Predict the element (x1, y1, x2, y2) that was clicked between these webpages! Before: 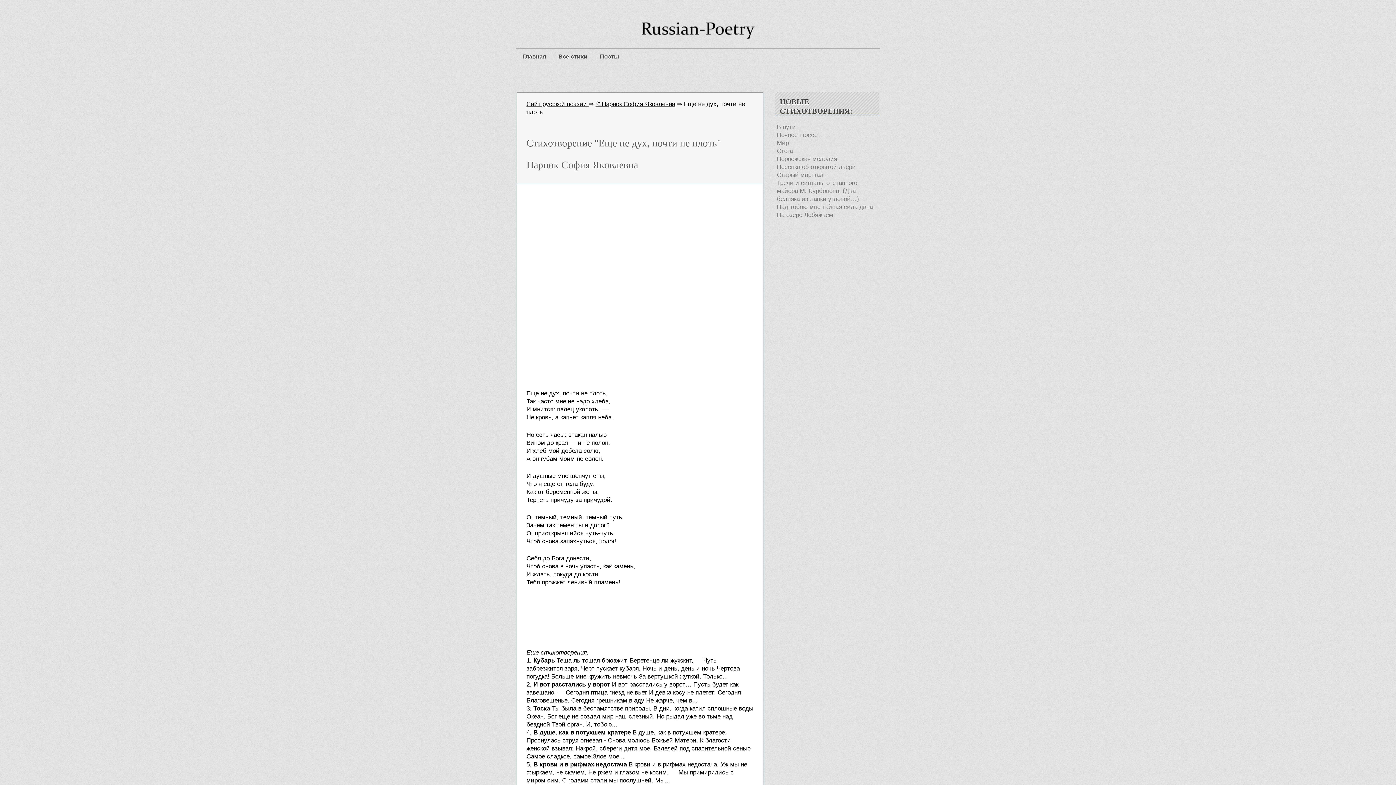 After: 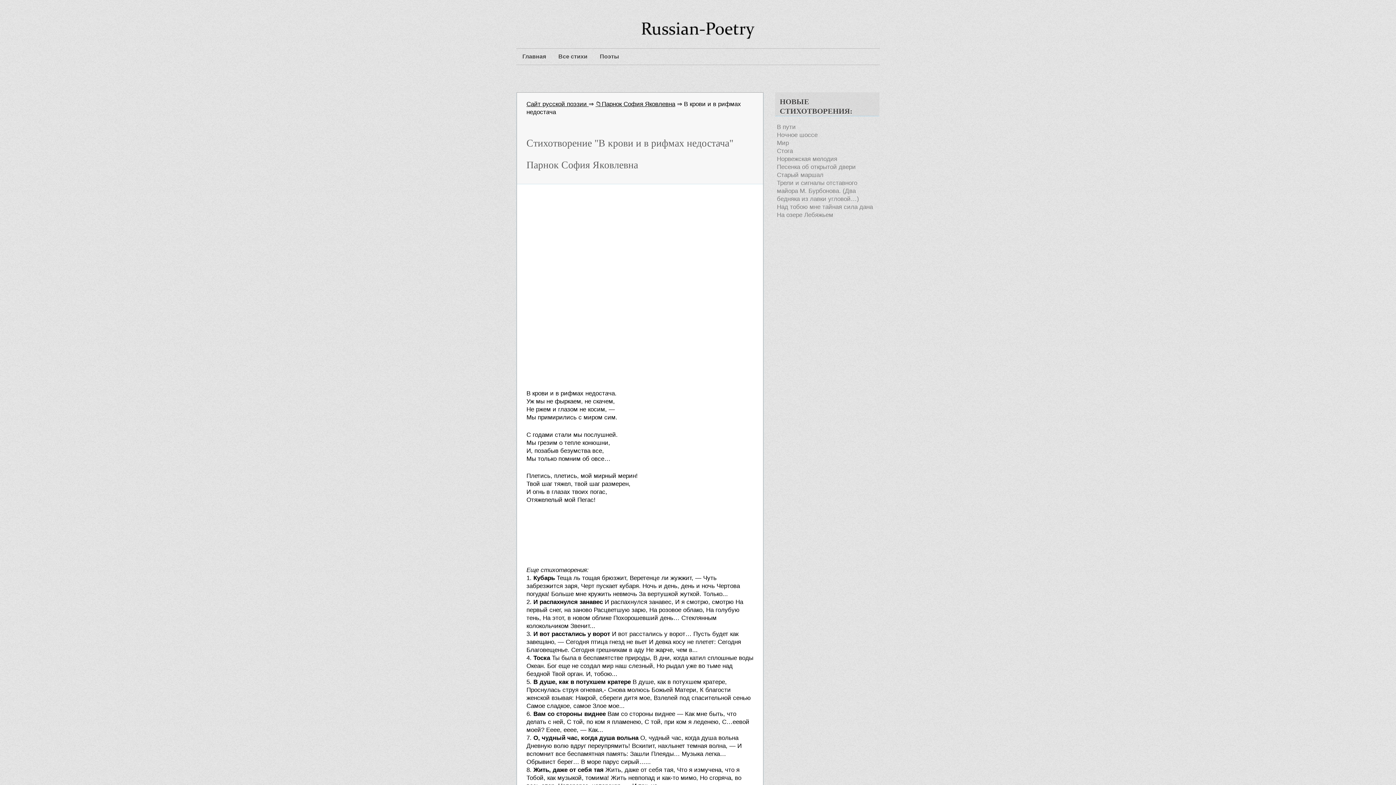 Action: bbox: (533, 761, 628, 768) label: В крови и в рифмах недостача 